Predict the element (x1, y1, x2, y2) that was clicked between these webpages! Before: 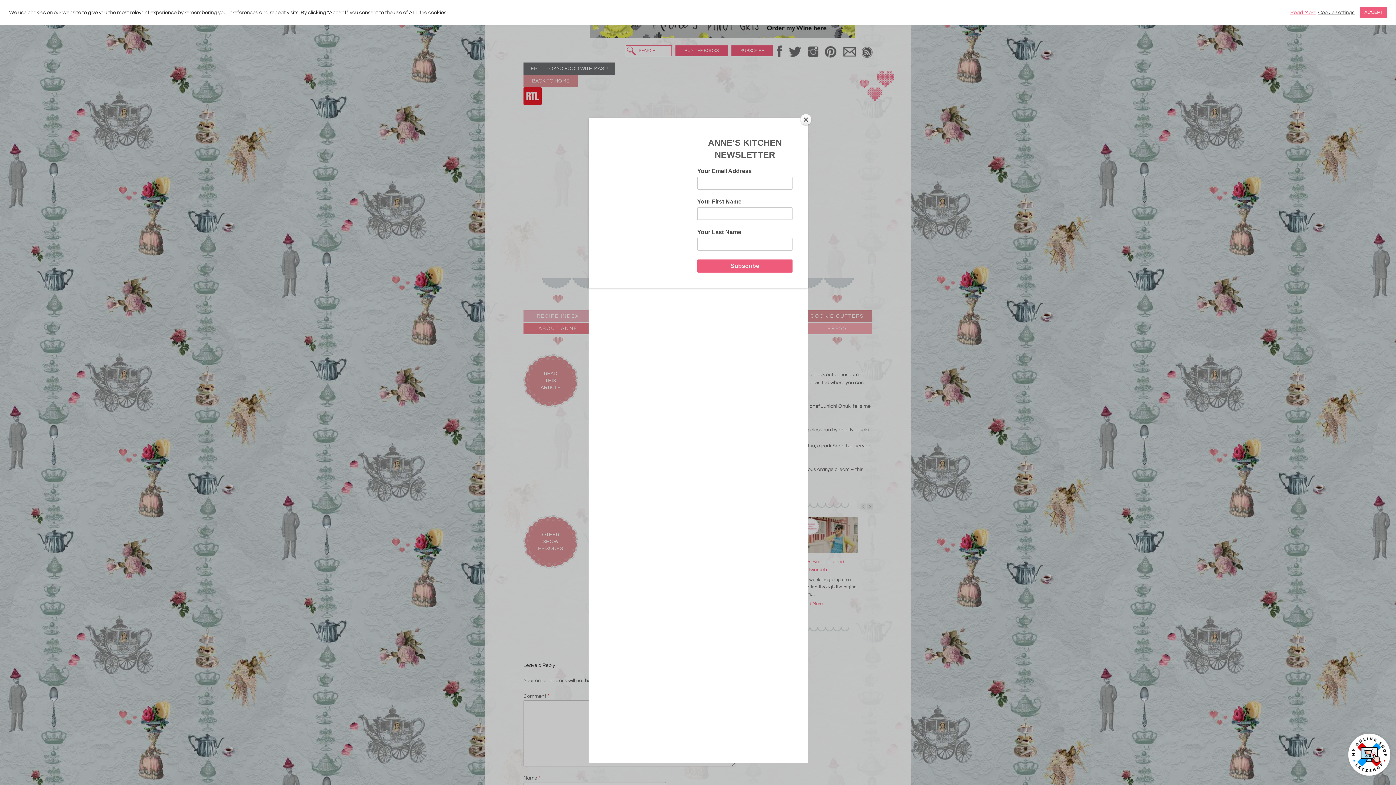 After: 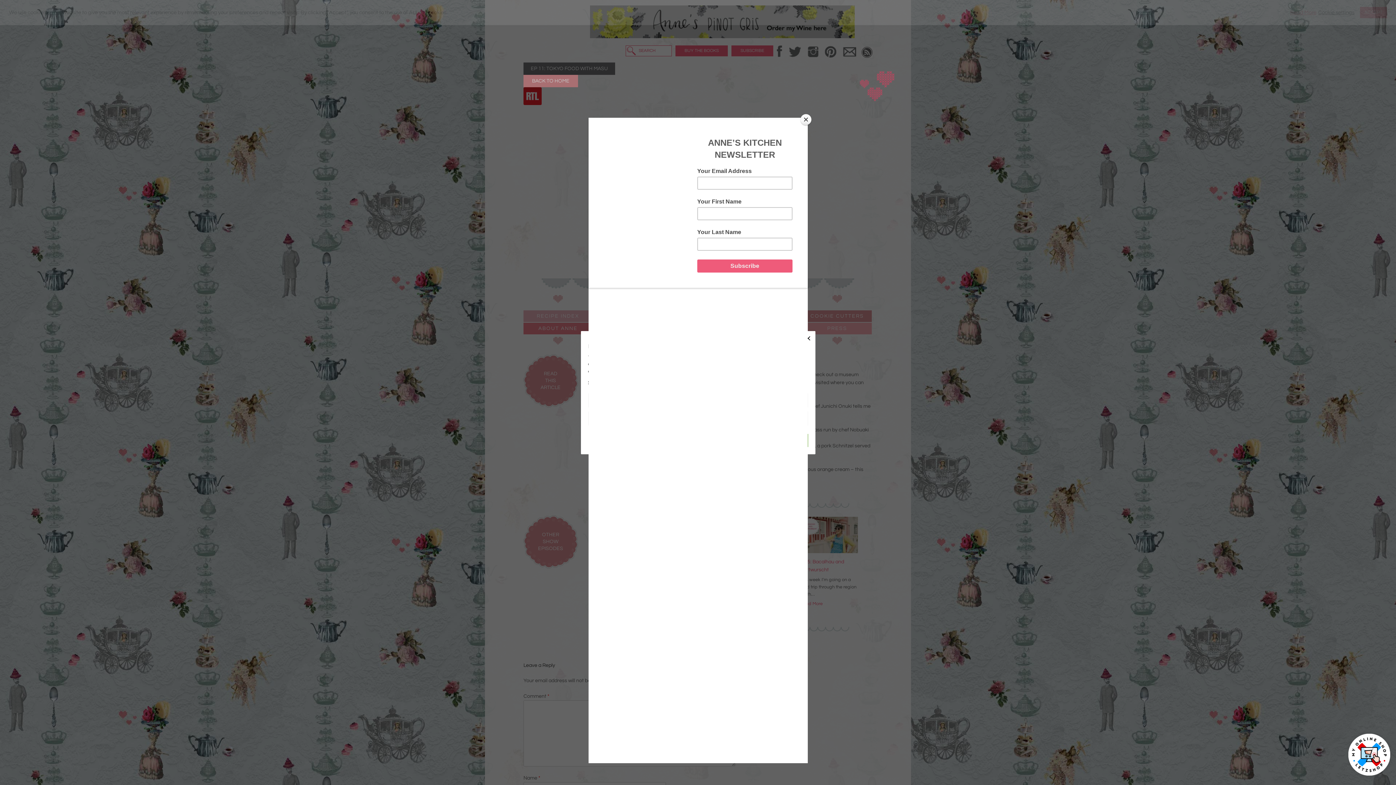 Action: label: Cookie settings bbox: (1318, 9, 1354, 15)